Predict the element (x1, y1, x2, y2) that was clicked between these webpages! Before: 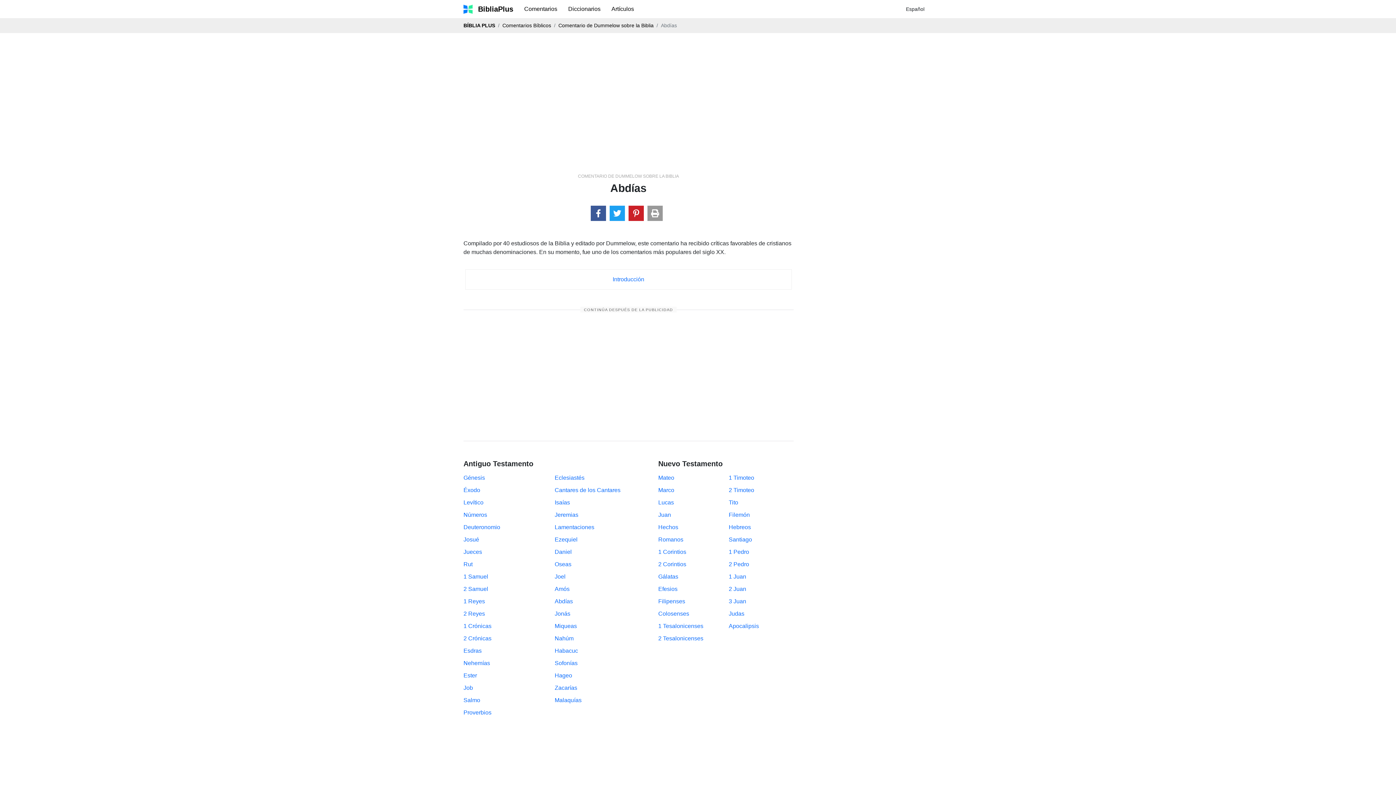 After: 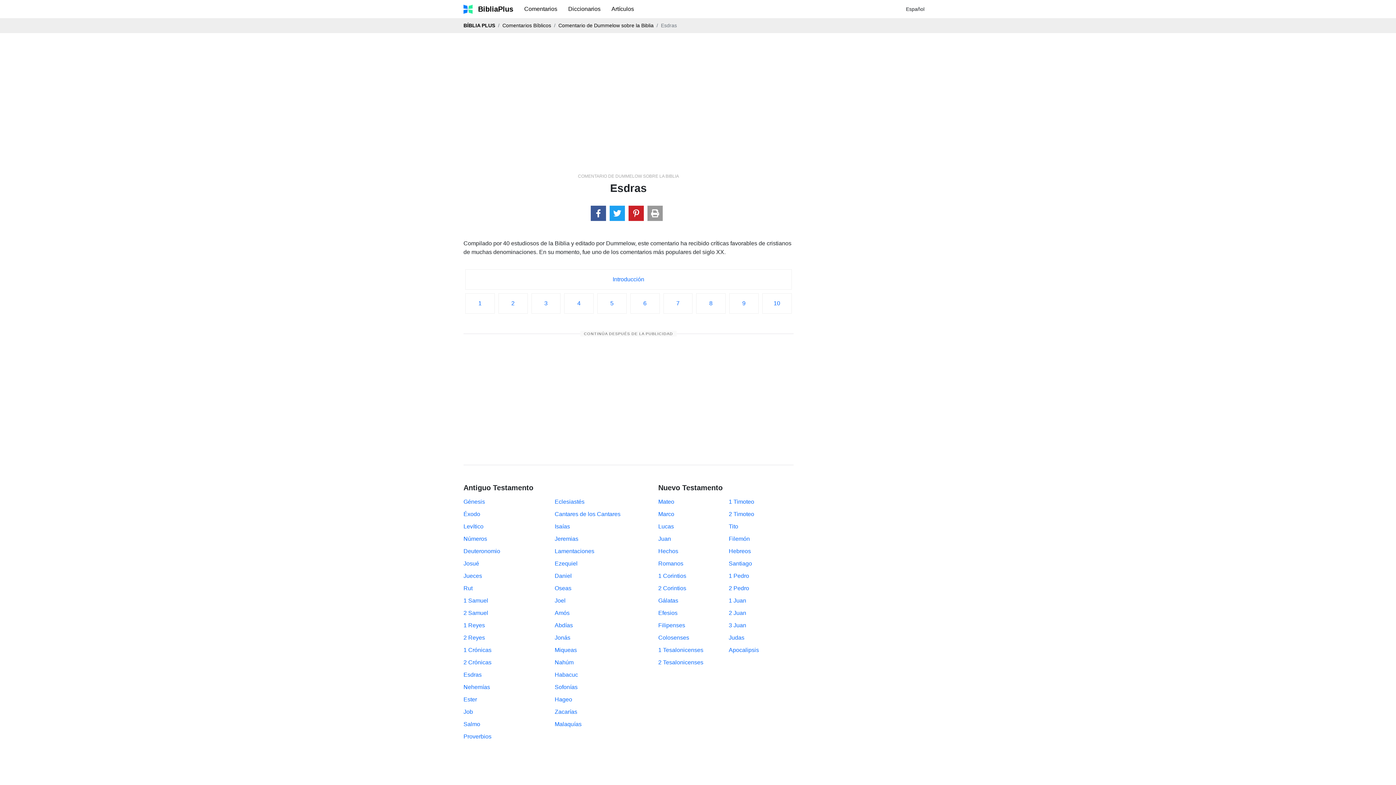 Action: bbox: (463, 648, 481, 654) label: Esdras